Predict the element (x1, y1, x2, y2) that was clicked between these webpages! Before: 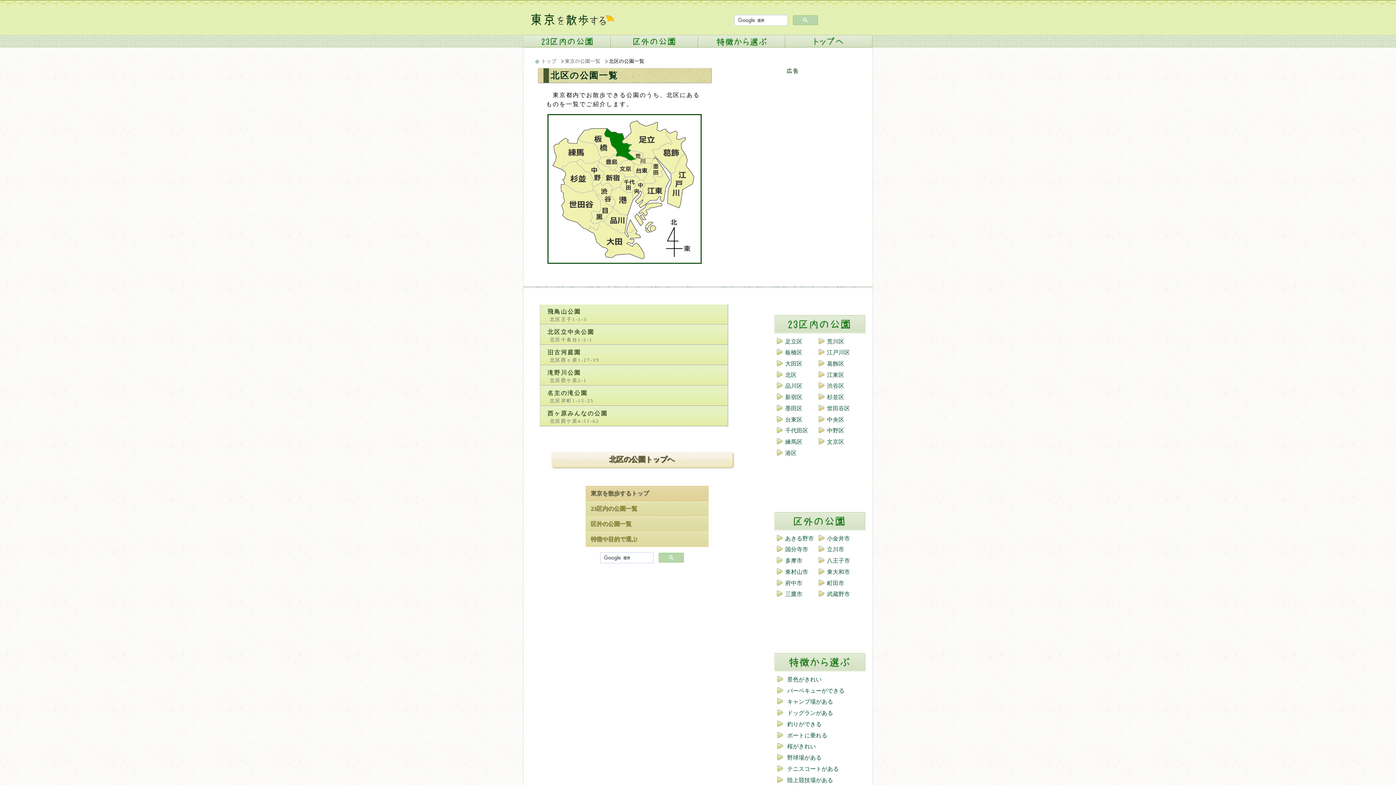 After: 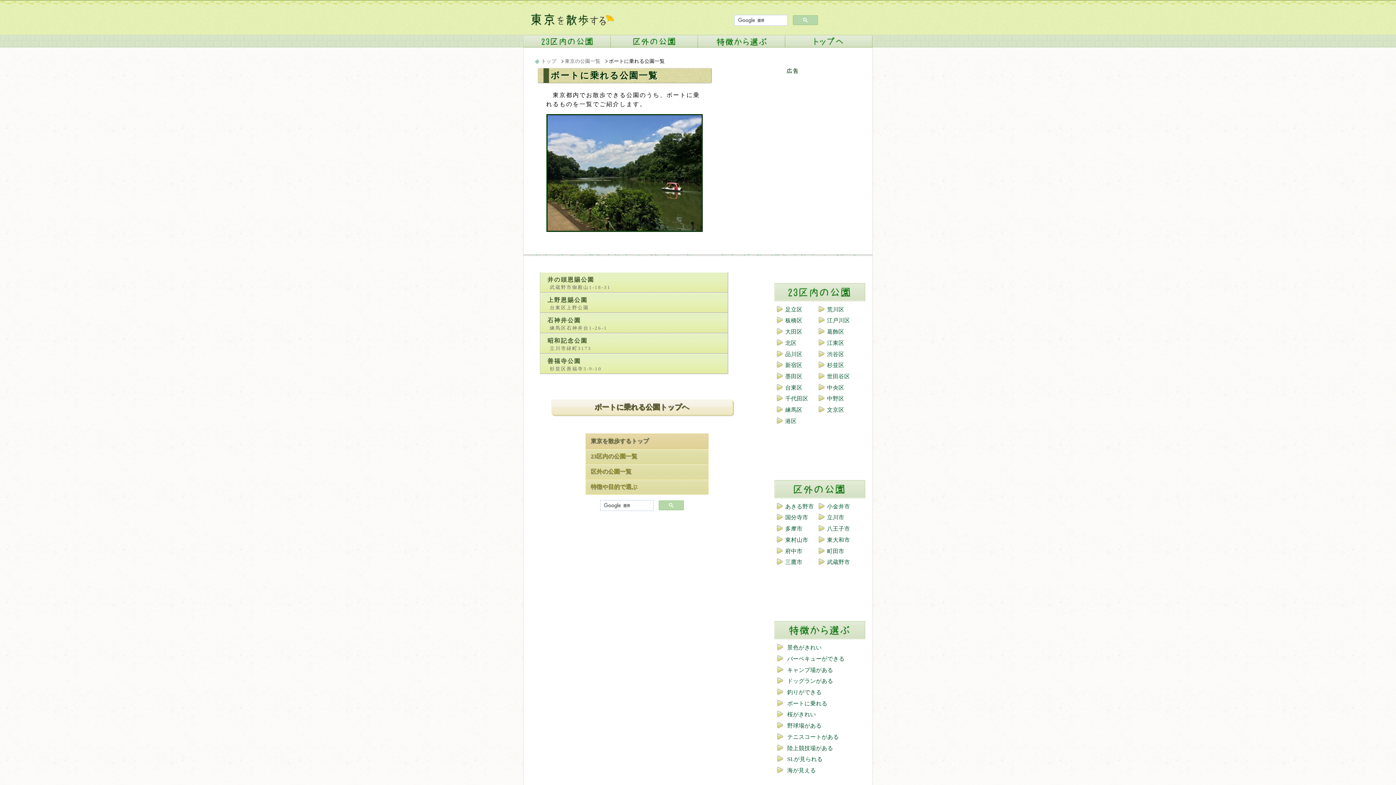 Action: bbox: (777, 728, 863, 739) label: ボートに乗れる